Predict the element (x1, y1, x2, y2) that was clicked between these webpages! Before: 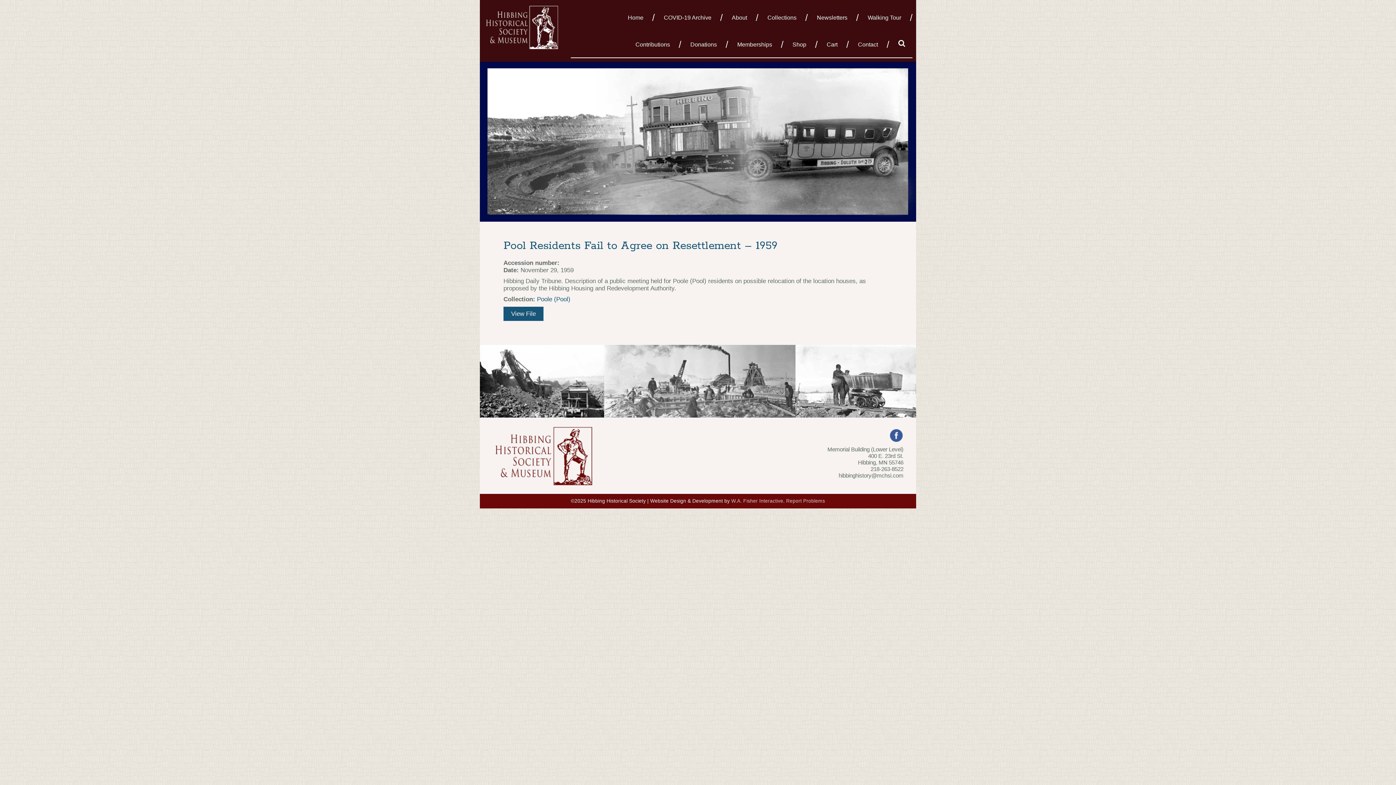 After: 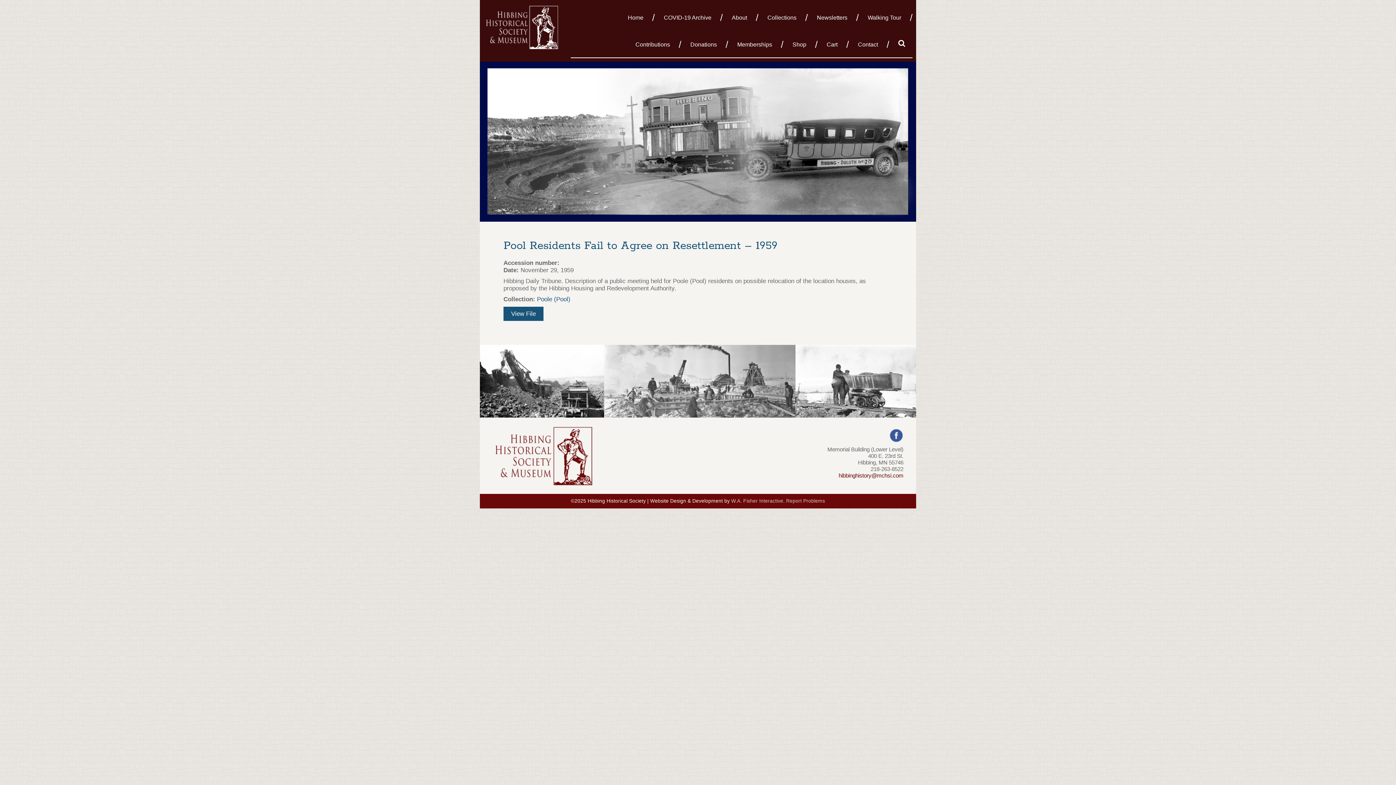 Action: bbox: (838, 472, 903, 479) label: hibbinghistory@mchsi.com